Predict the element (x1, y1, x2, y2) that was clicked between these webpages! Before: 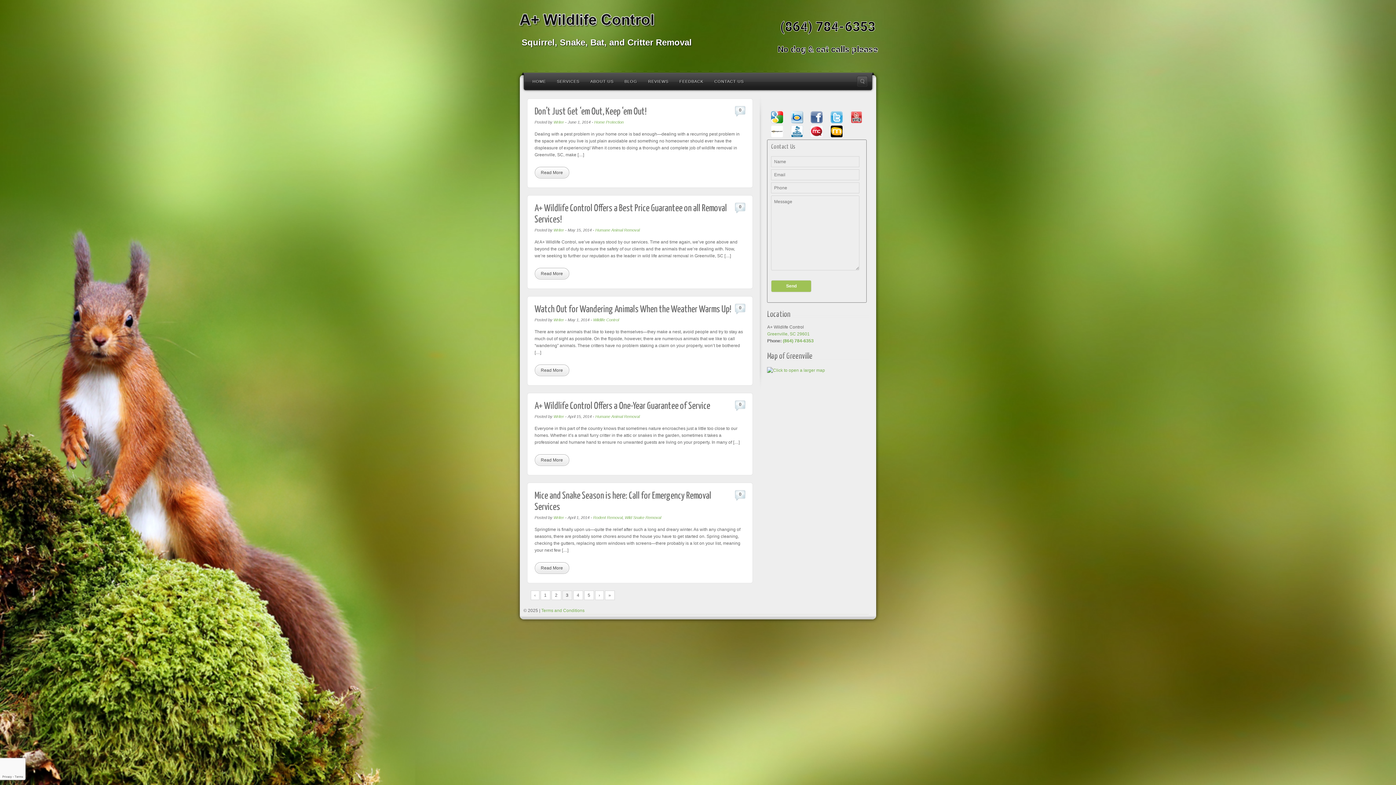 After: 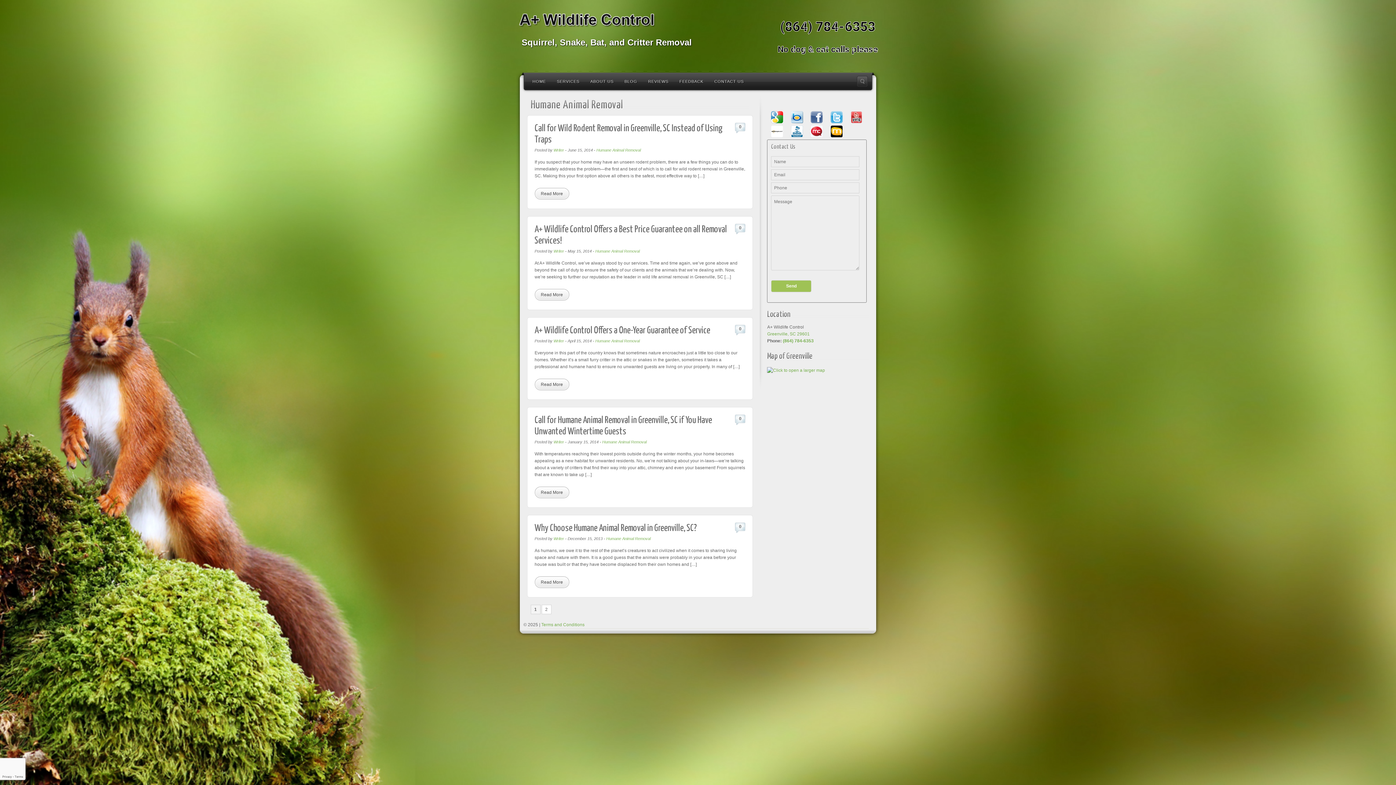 Action: bbox: (595, 414, 639, 418) label: Humane Animal Removal